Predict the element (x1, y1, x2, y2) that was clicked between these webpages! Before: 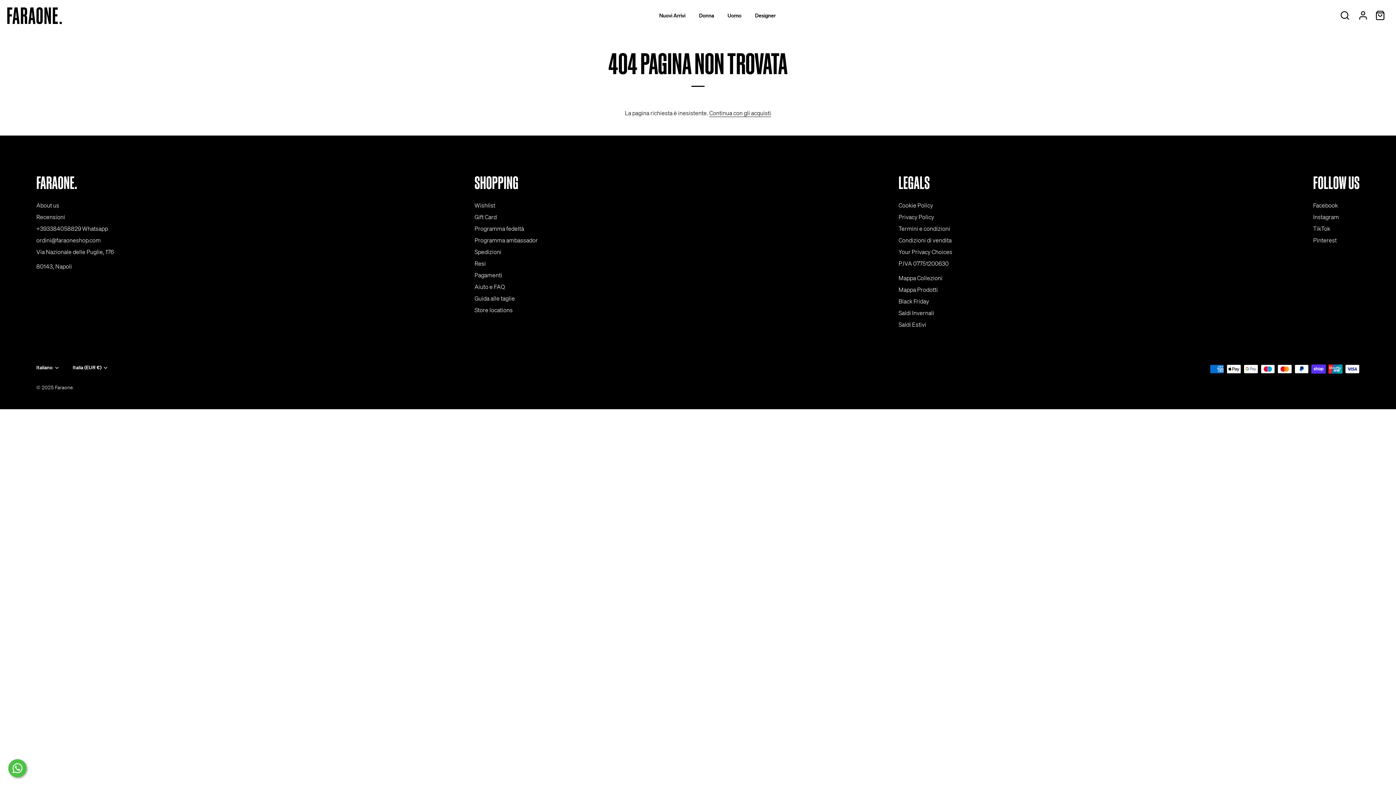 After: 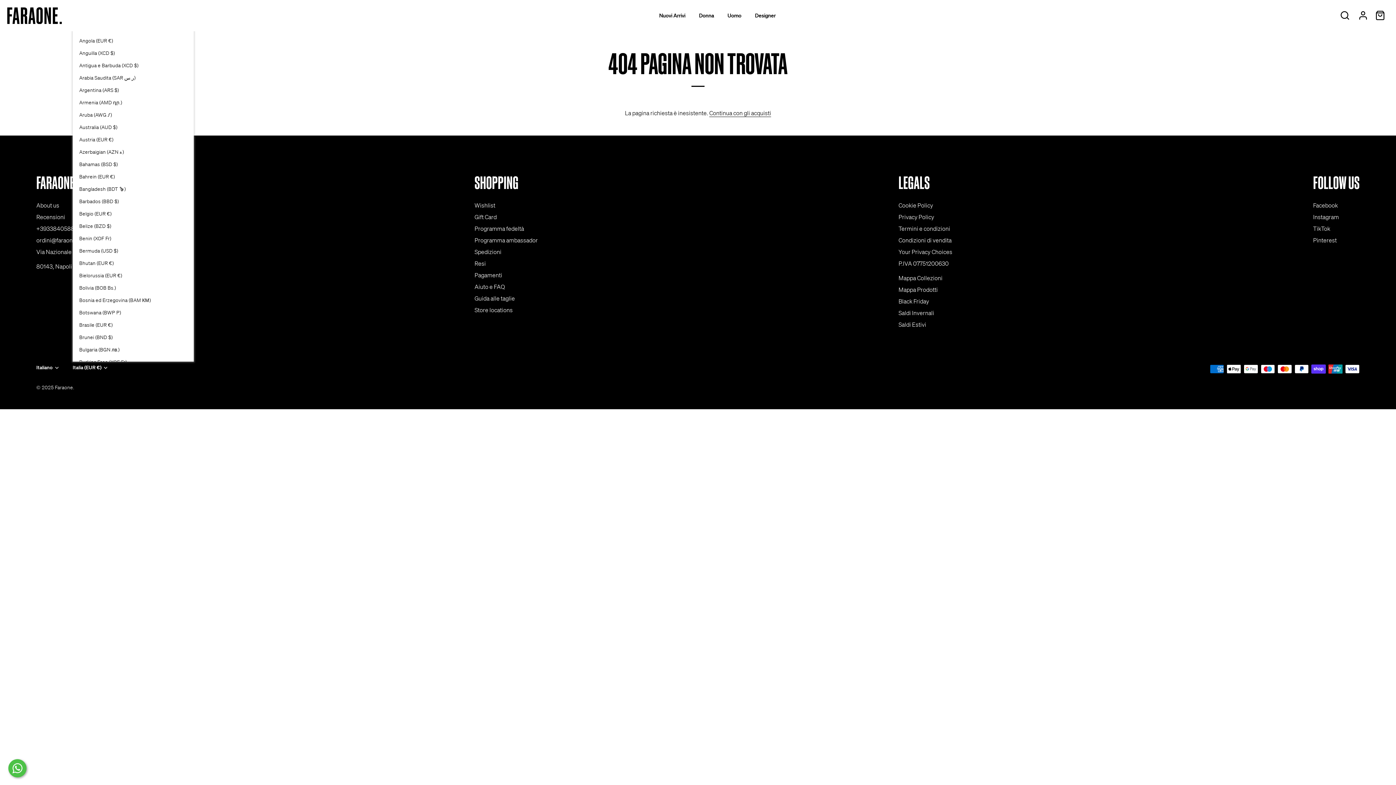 Action: bbox: (72, 364, 117, 370) label: Italia (EUR €)